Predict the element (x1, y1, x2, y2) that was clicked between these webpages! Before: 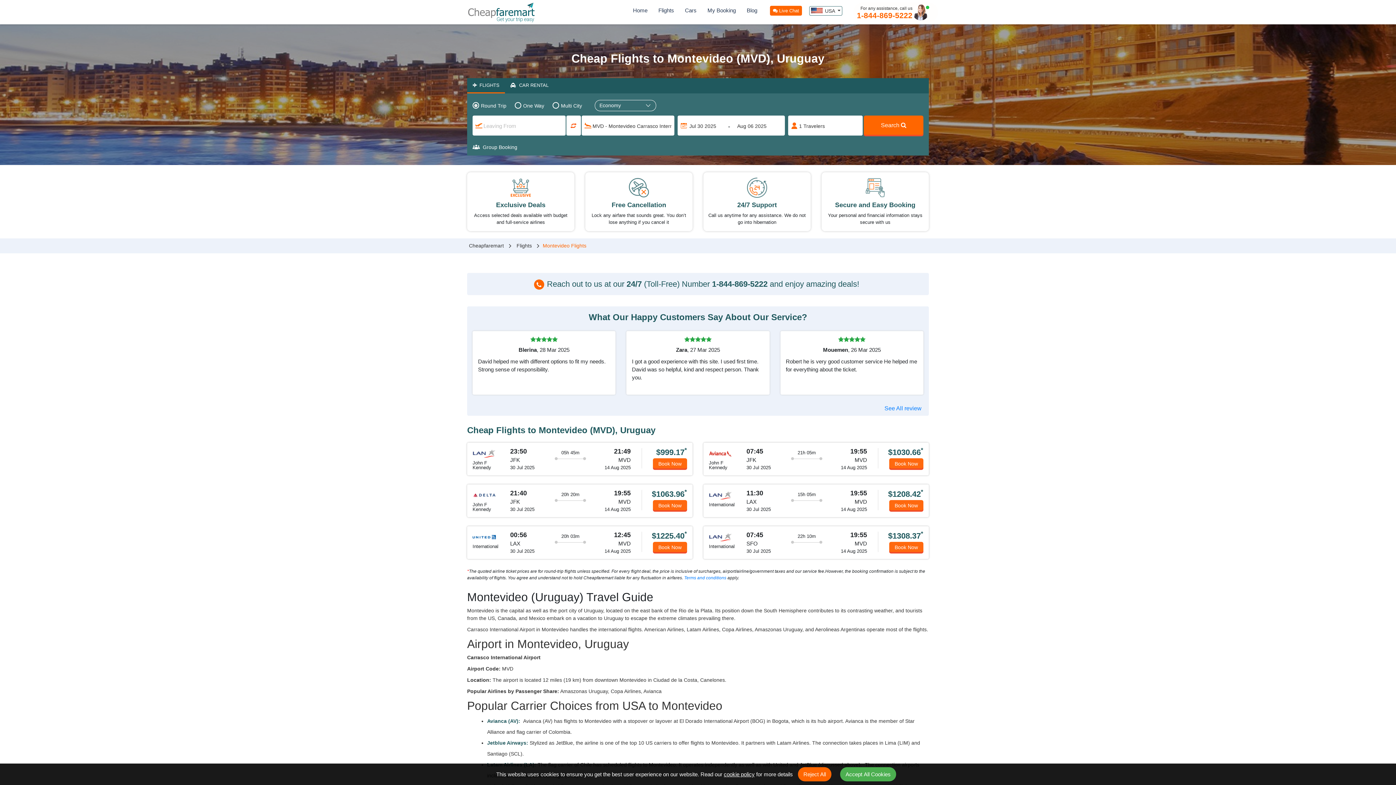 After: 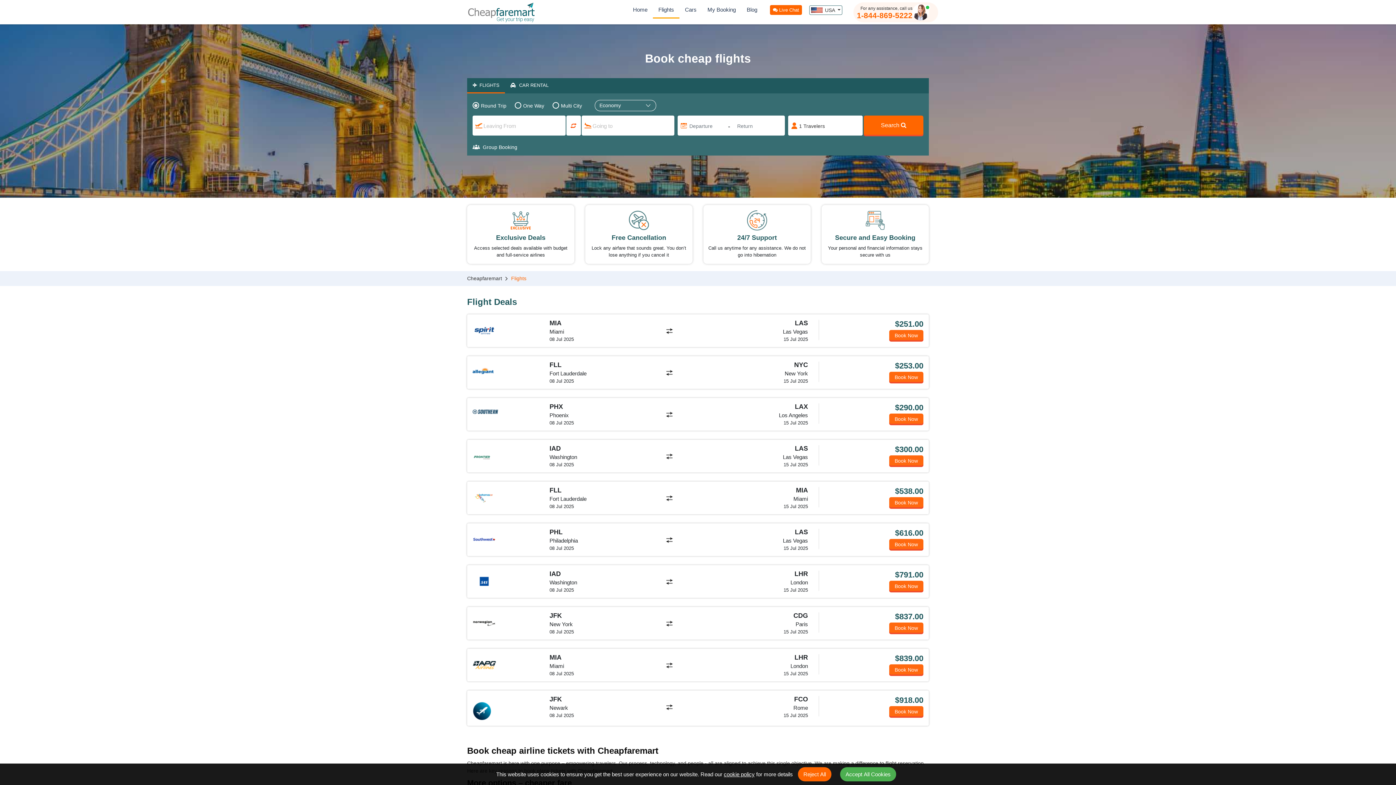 Action: bbox: (653, 6, 679, 14) label: Flights